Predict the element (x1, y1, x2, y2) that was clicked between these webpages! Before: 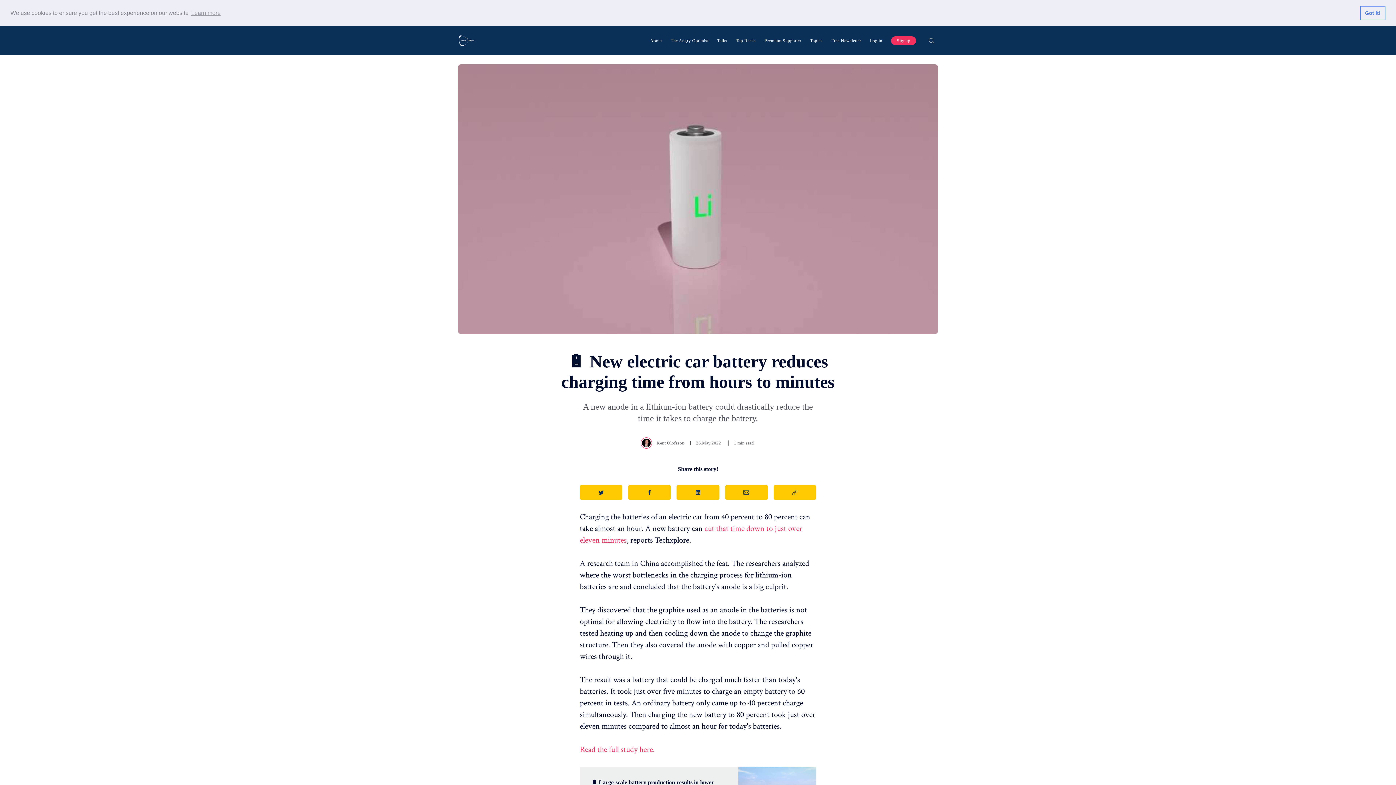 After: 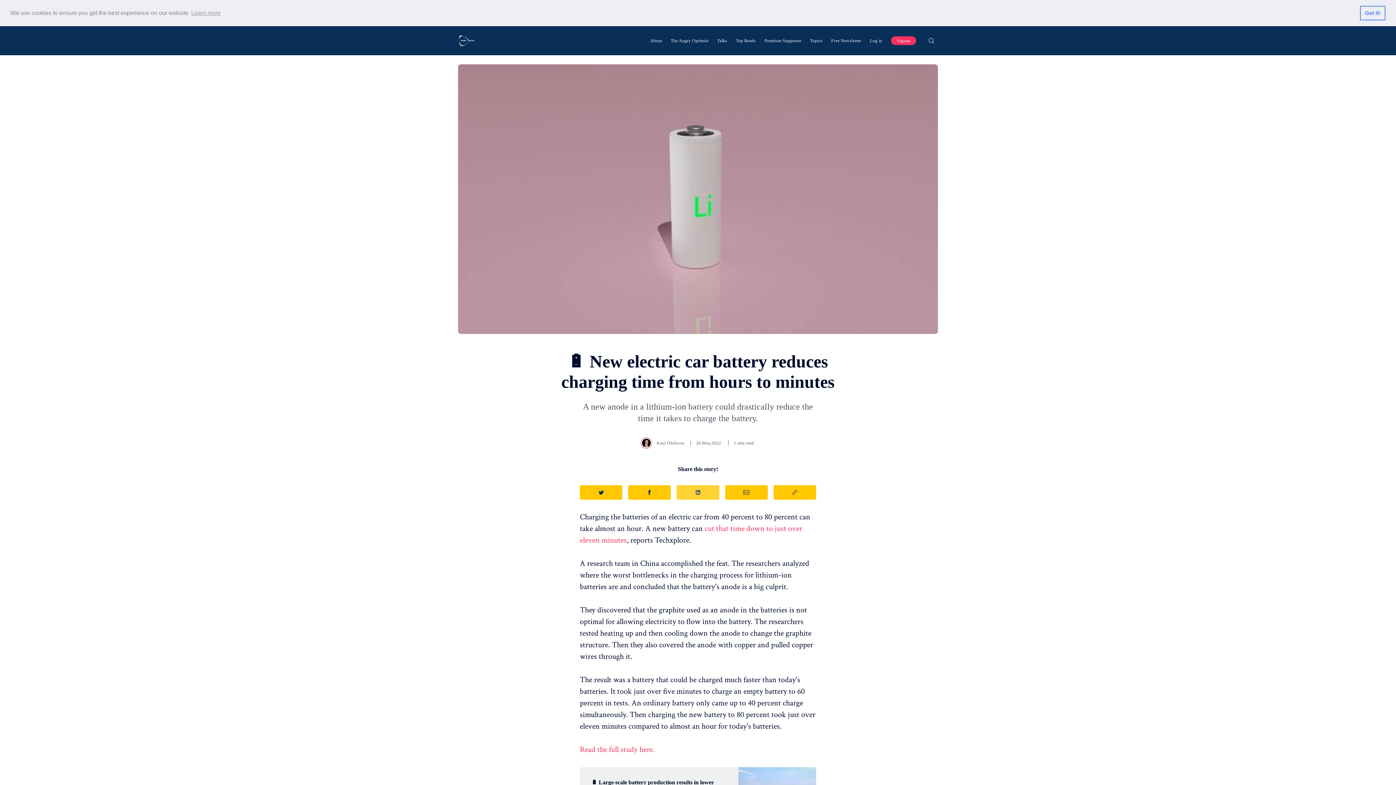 Action: bbox: (676, 485, 719, 500) label: Share on LinkedIn